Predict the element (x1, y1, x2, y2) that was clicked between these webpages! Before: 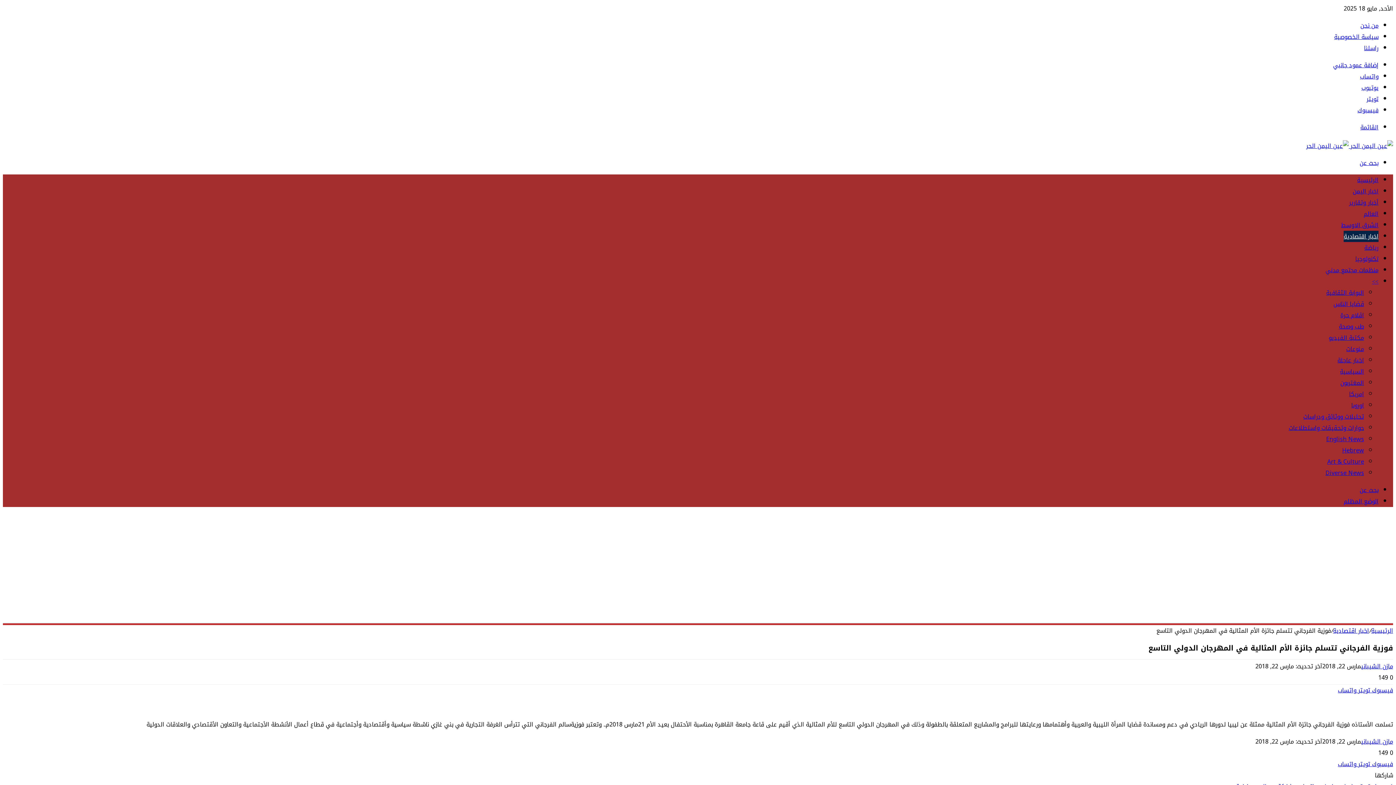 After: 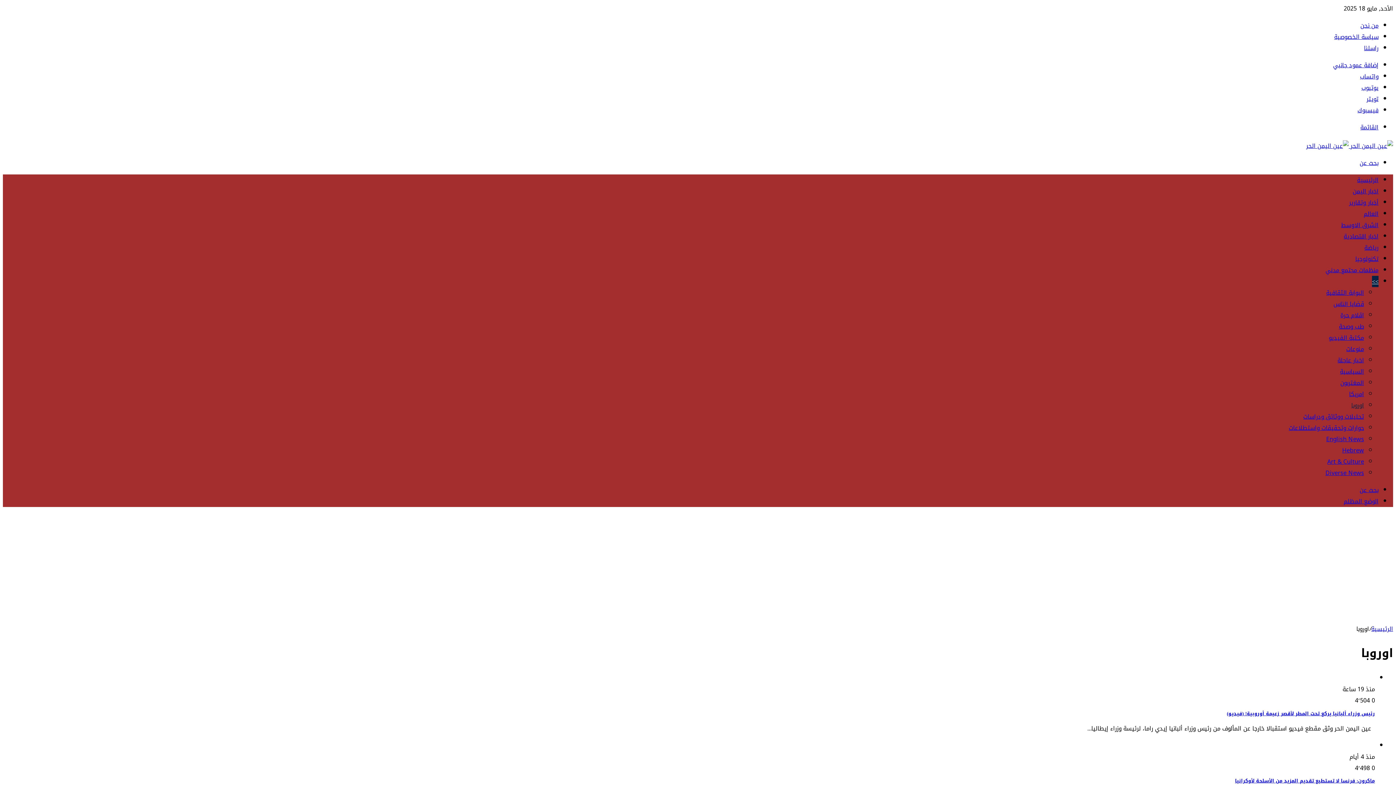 Action: label: اوروبا bbox: (1351, 400, 1364, 411)